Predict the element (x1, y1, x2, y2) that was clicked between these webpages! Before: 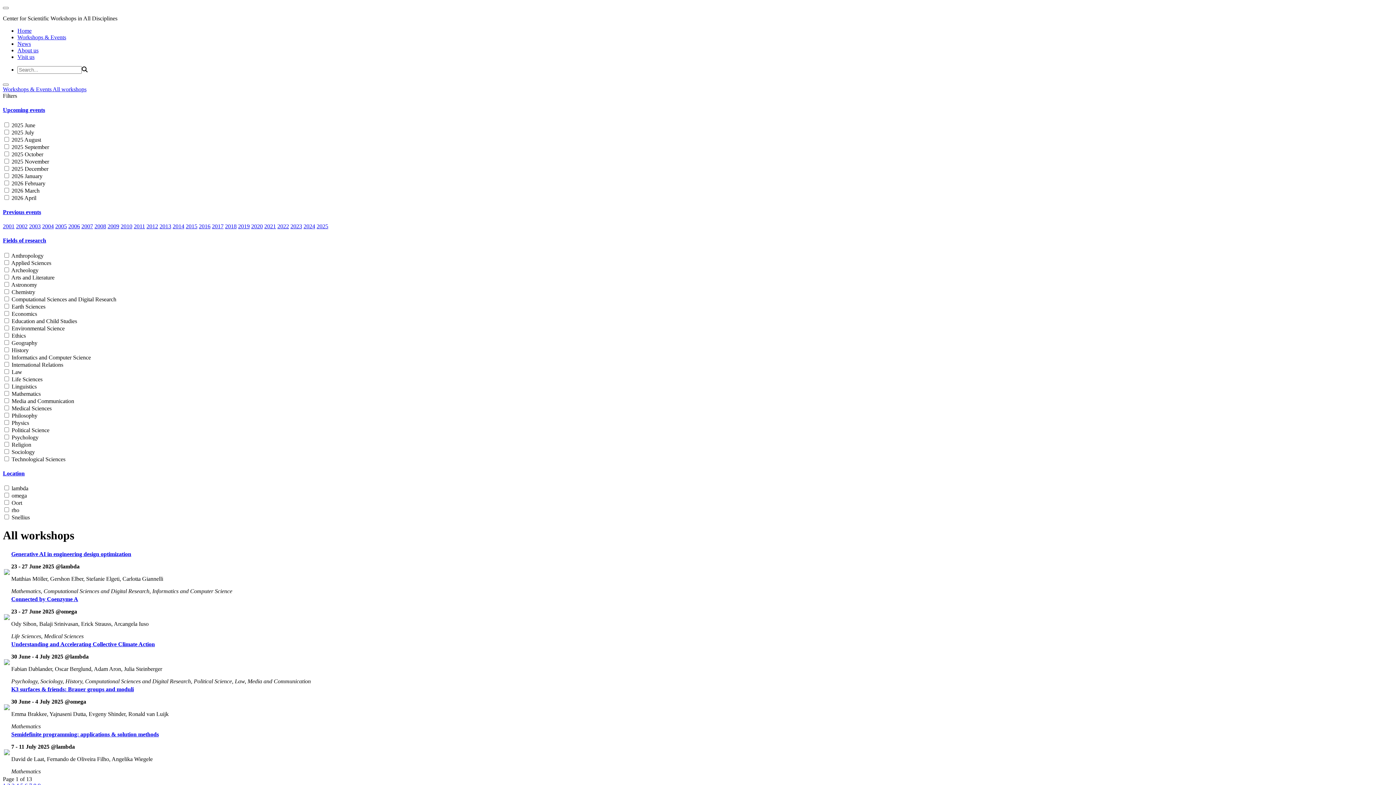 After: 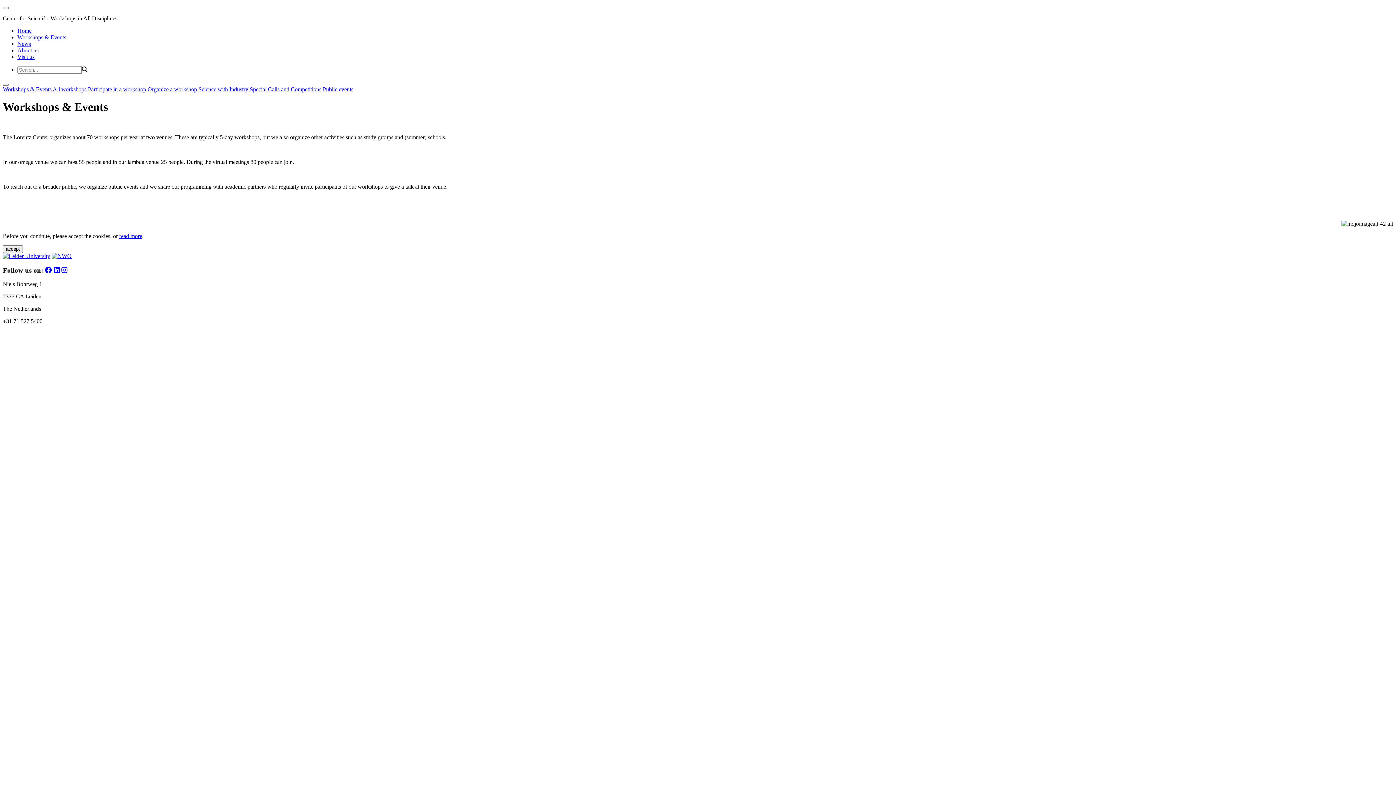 Action: label: Workshops & Events  bbox: (2, 86, 52, 92)